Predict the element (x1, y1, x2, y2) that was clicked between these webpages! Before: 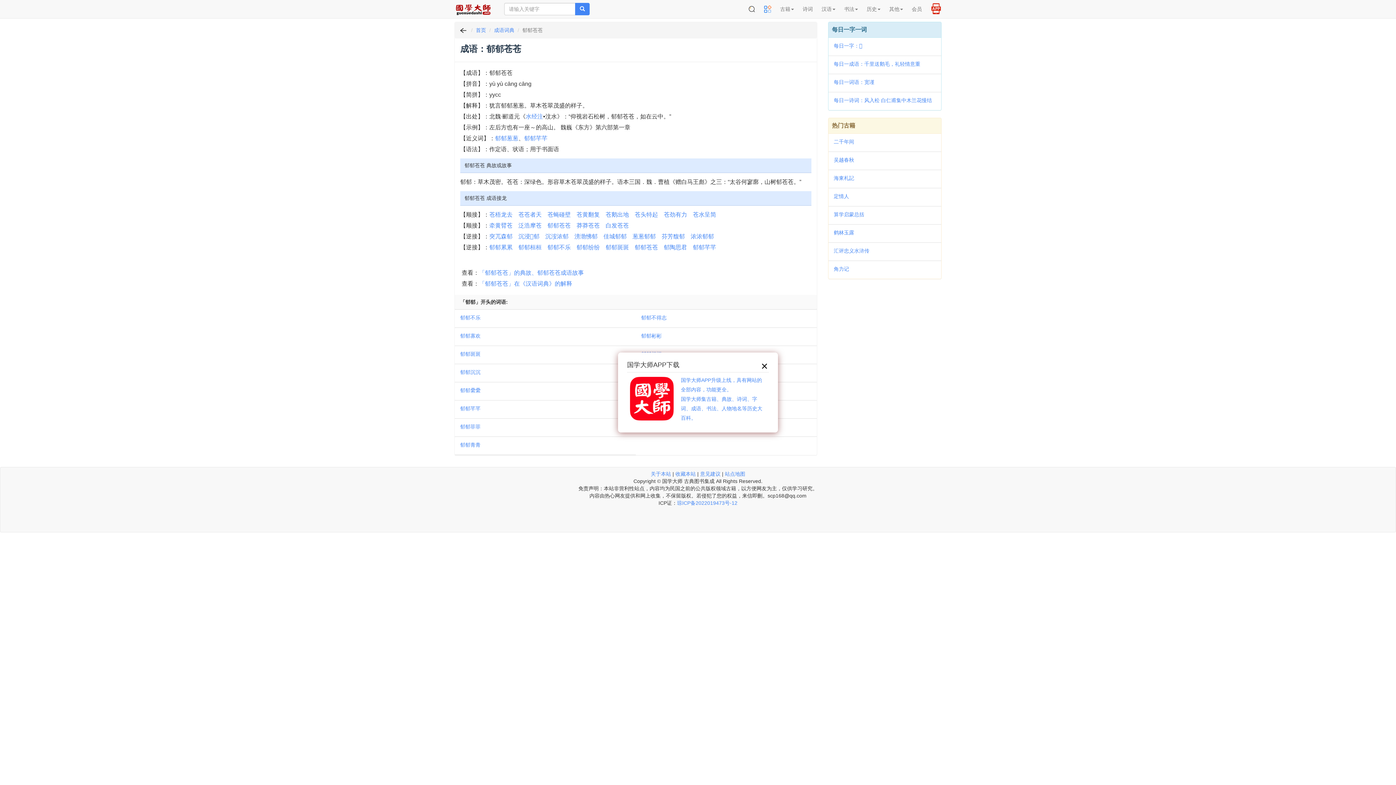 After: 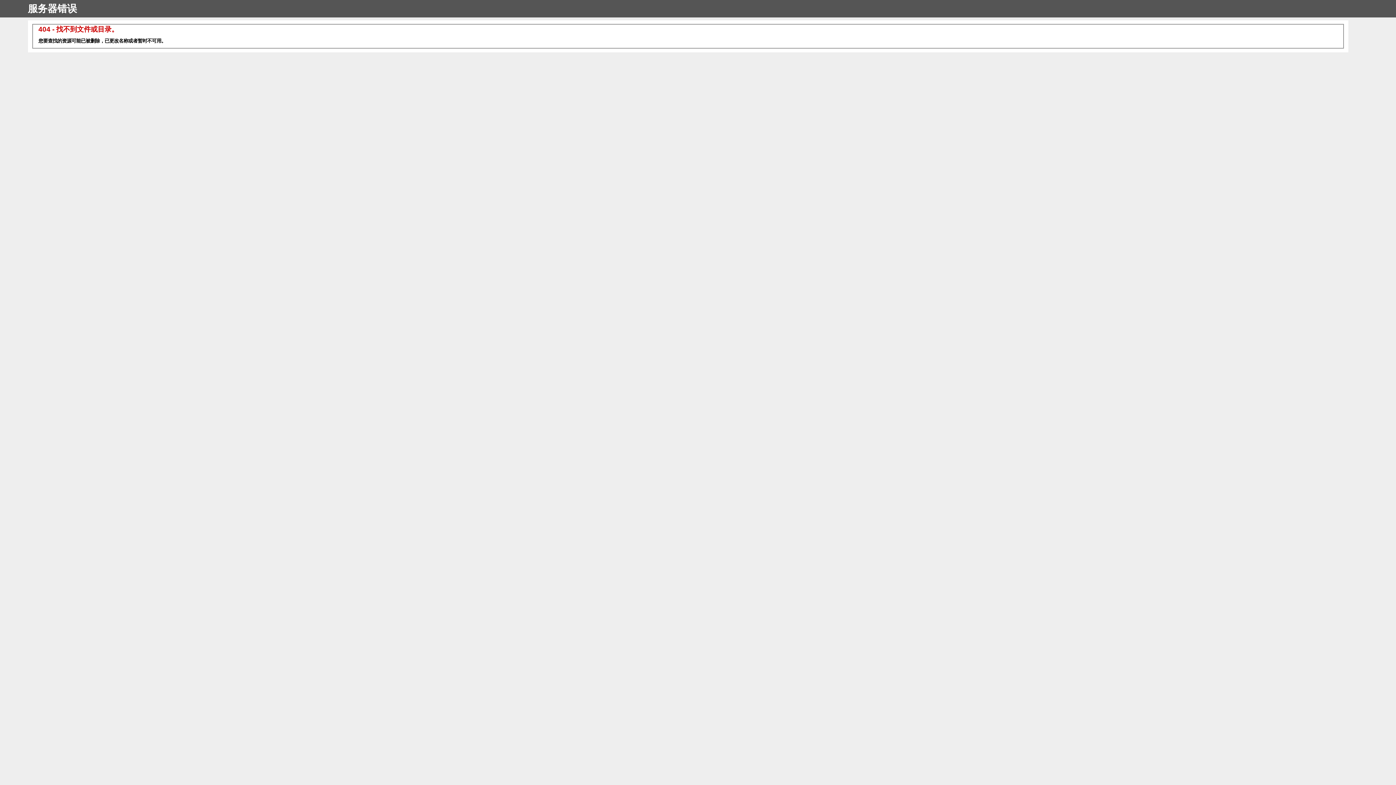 Action: bbox: (650, 471, 671, 477) label: 关于本站